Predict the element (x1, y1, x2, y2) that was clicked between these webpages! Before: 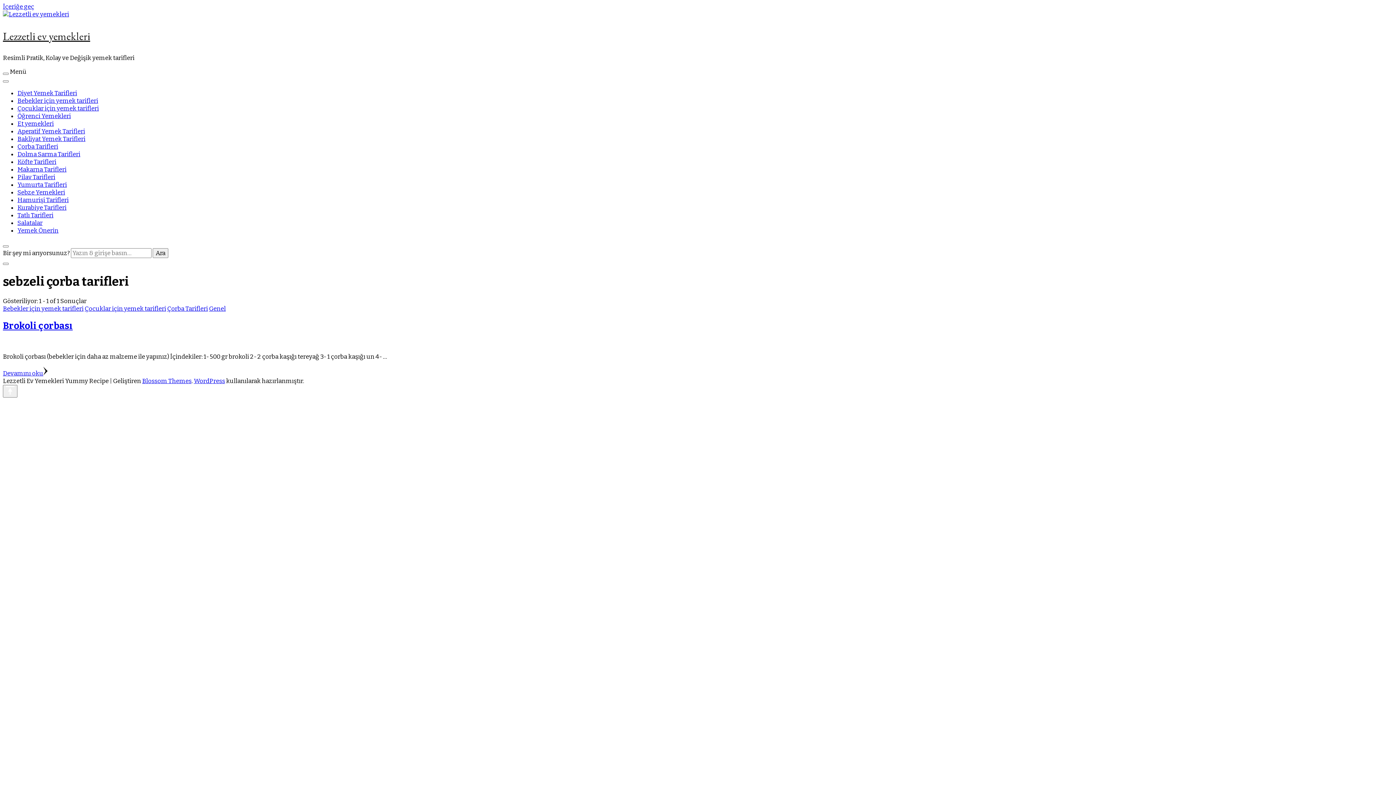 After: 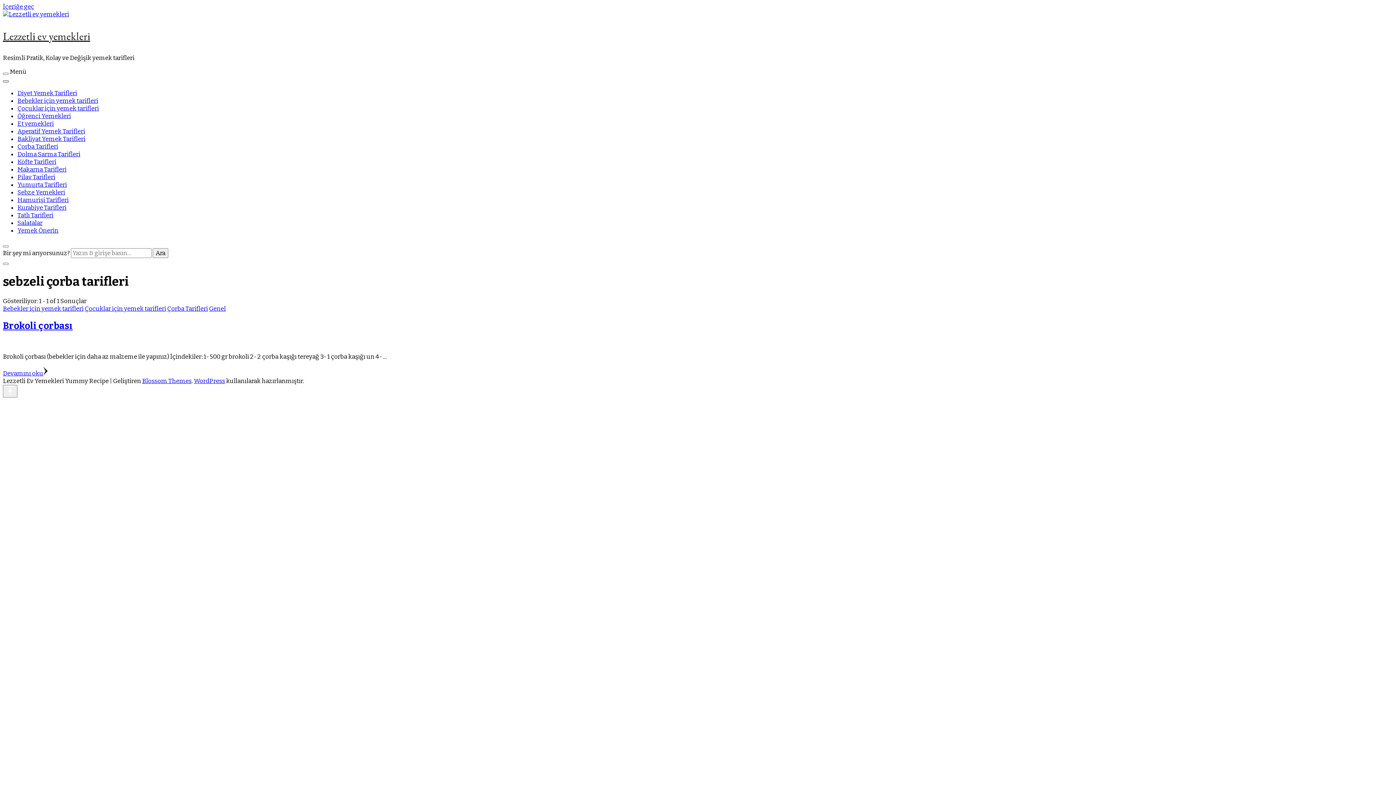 Action: bbox: (2, 80, 8, 82)